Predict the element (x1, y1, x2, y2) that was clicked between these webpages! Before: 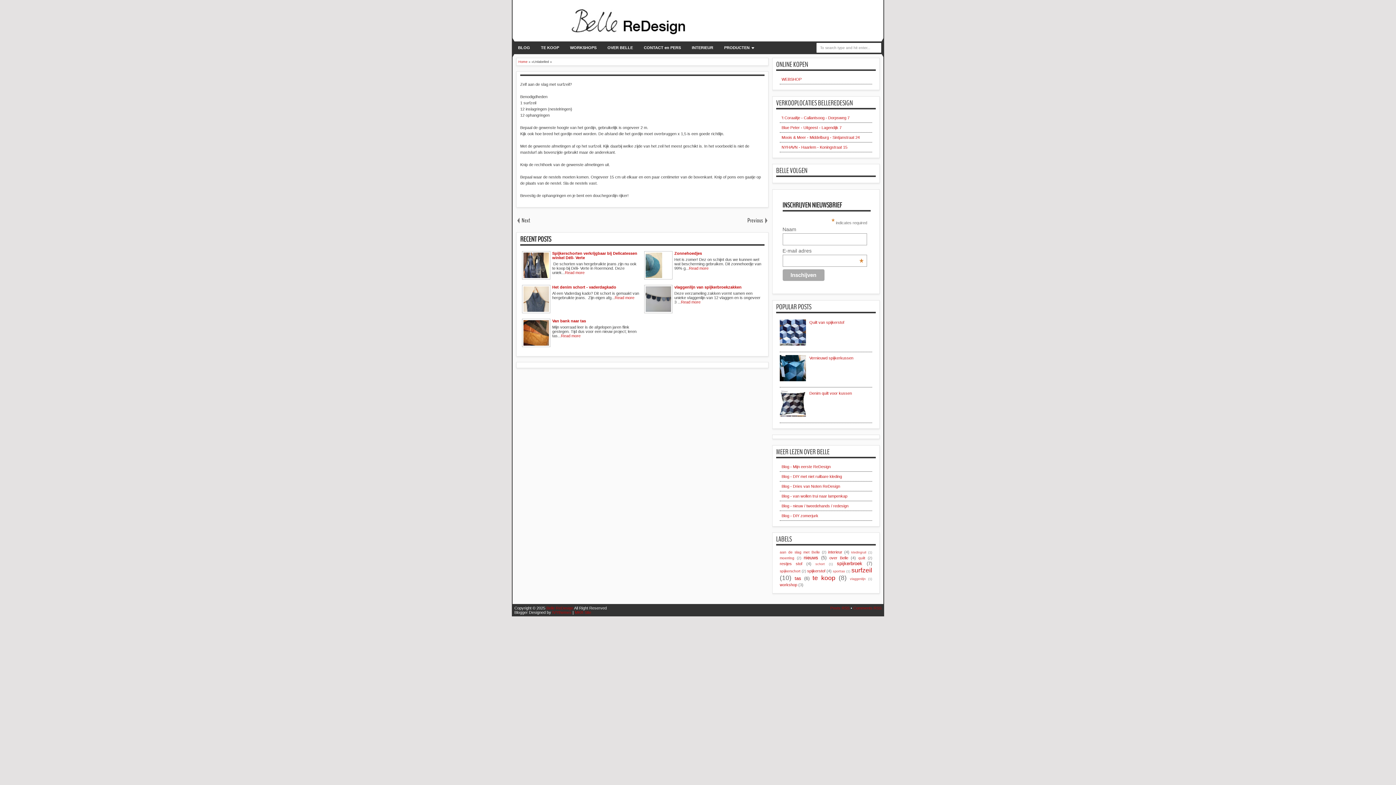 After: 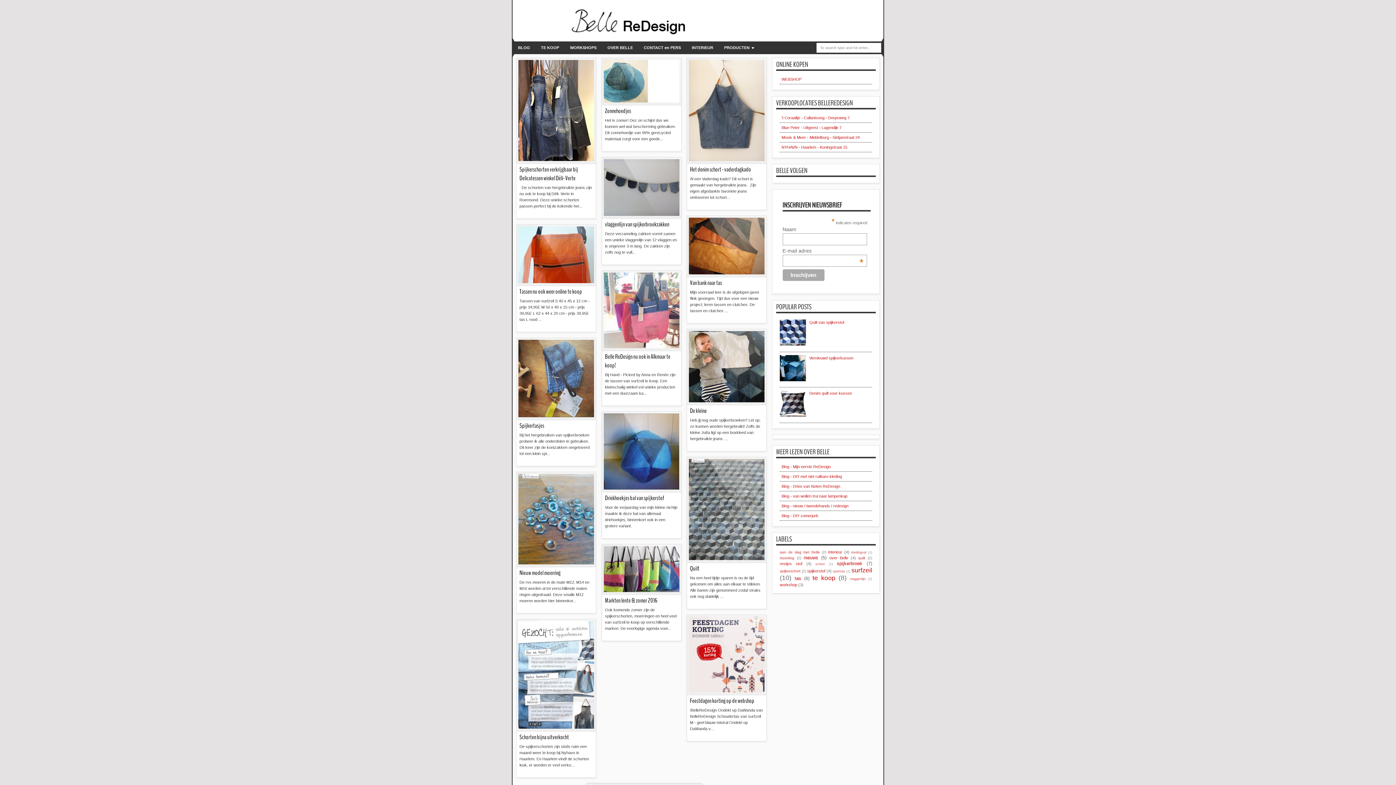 Action: bbox: (512, 41, 535, 54) label: BLOG